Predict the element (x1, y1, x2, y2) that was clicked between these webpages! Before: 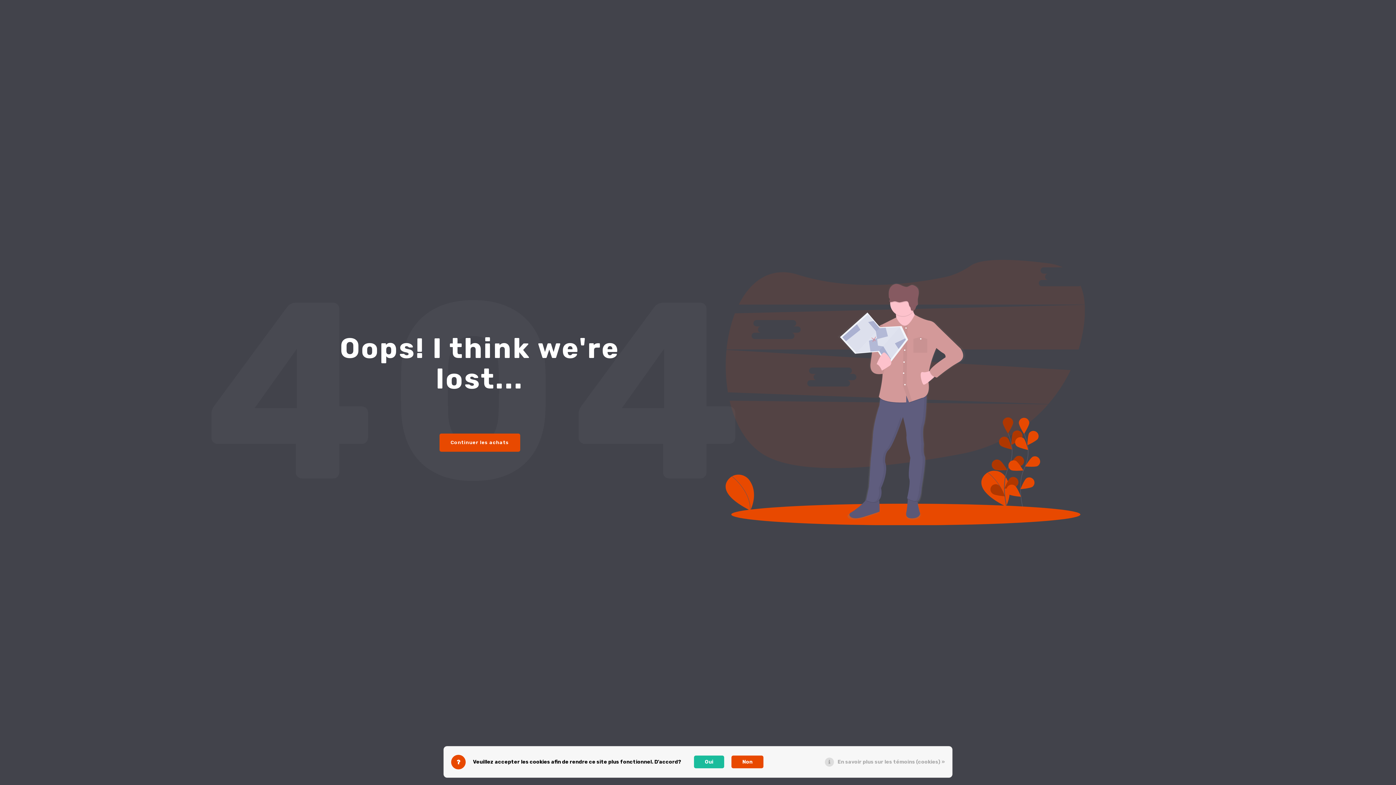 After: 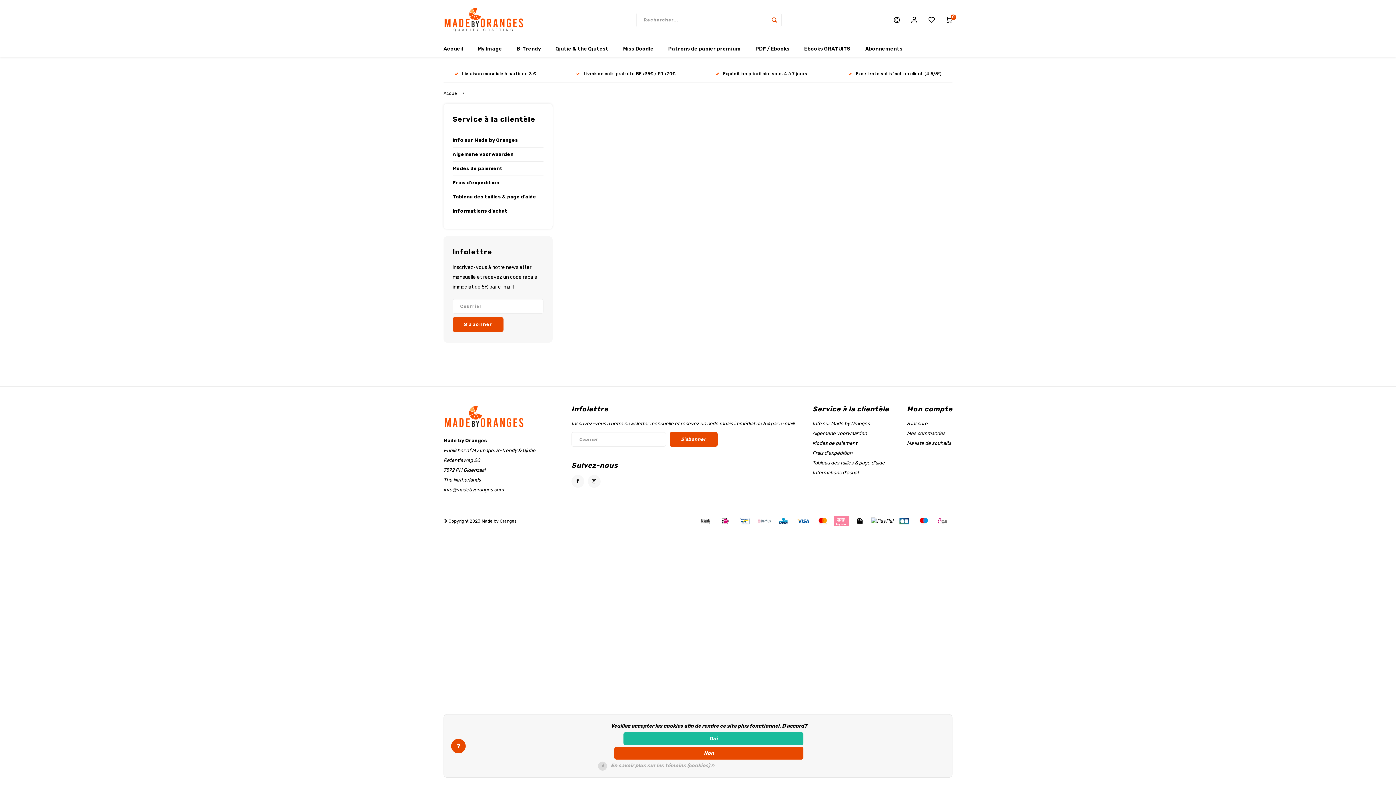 Action: bbox: (837, 758, 945, 766) label: En savoir plus sur les témoins (cookies) »